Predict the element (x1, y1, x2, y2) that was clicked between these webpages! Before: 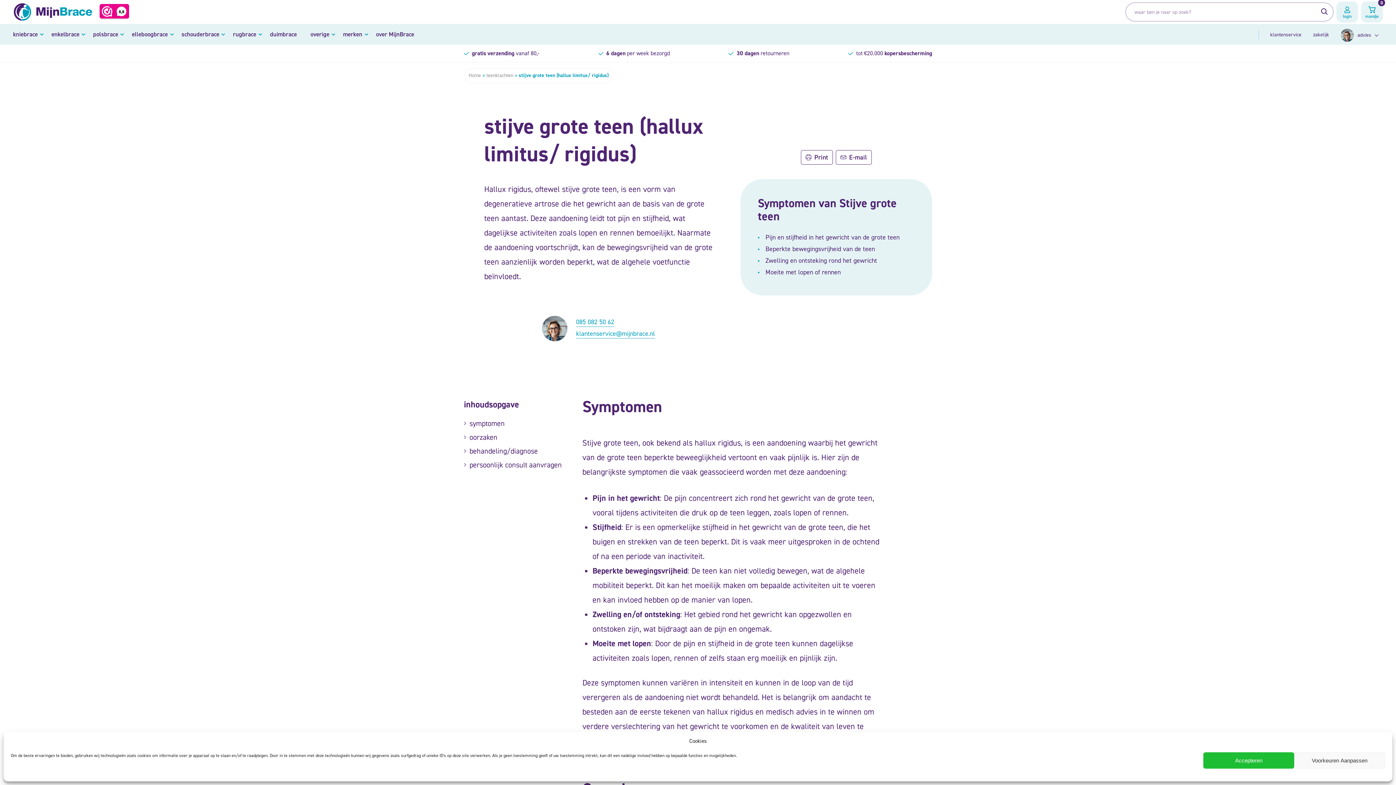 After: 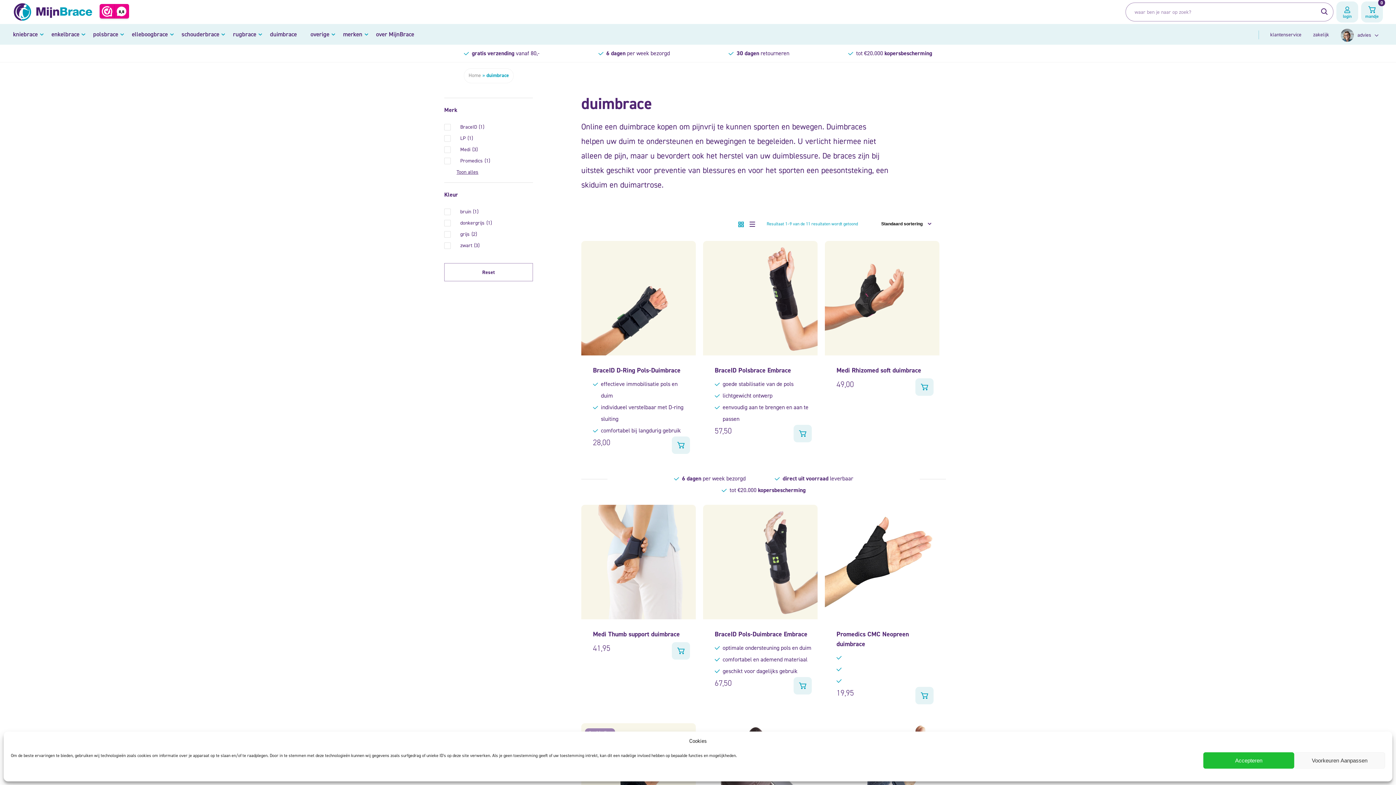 Action: label: duimbrace bbox: (270, 30, 296, 38)